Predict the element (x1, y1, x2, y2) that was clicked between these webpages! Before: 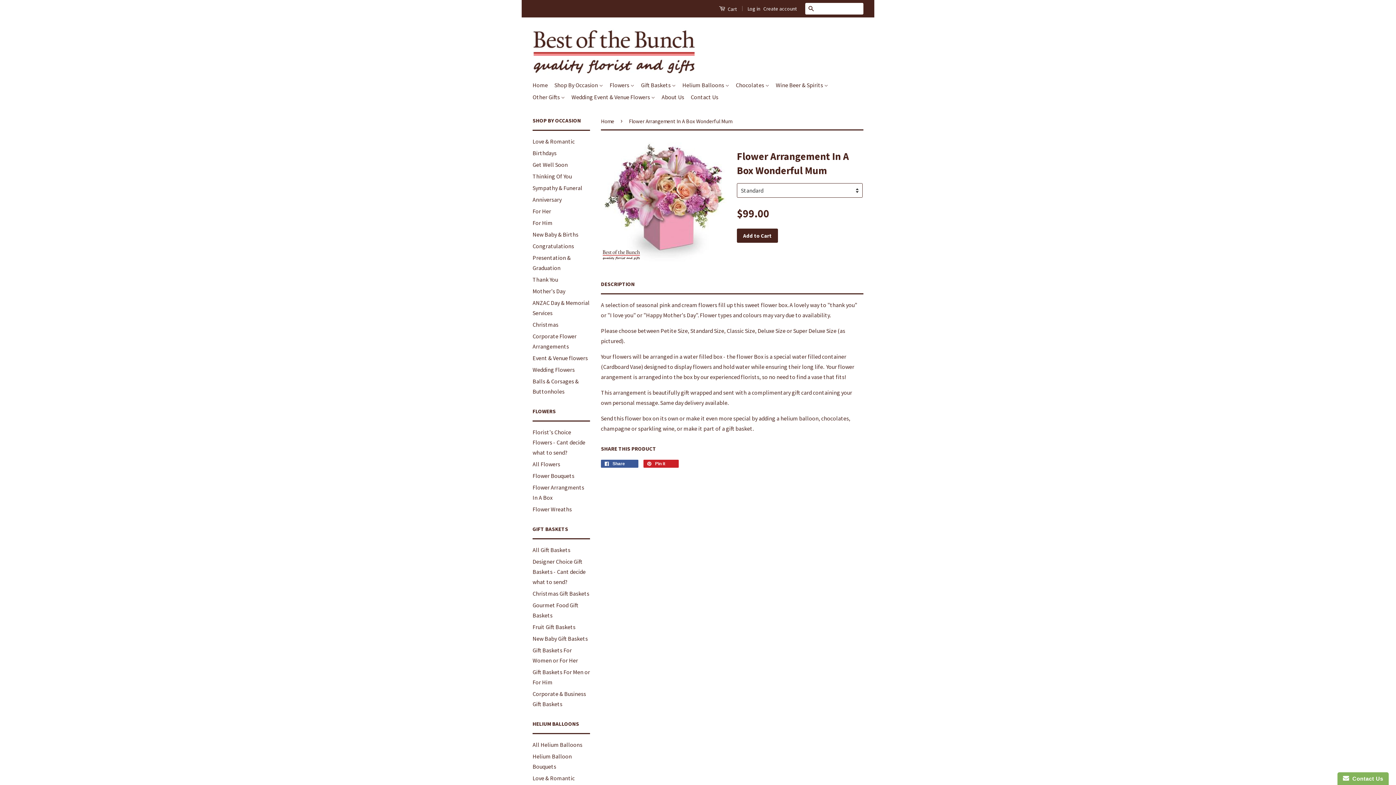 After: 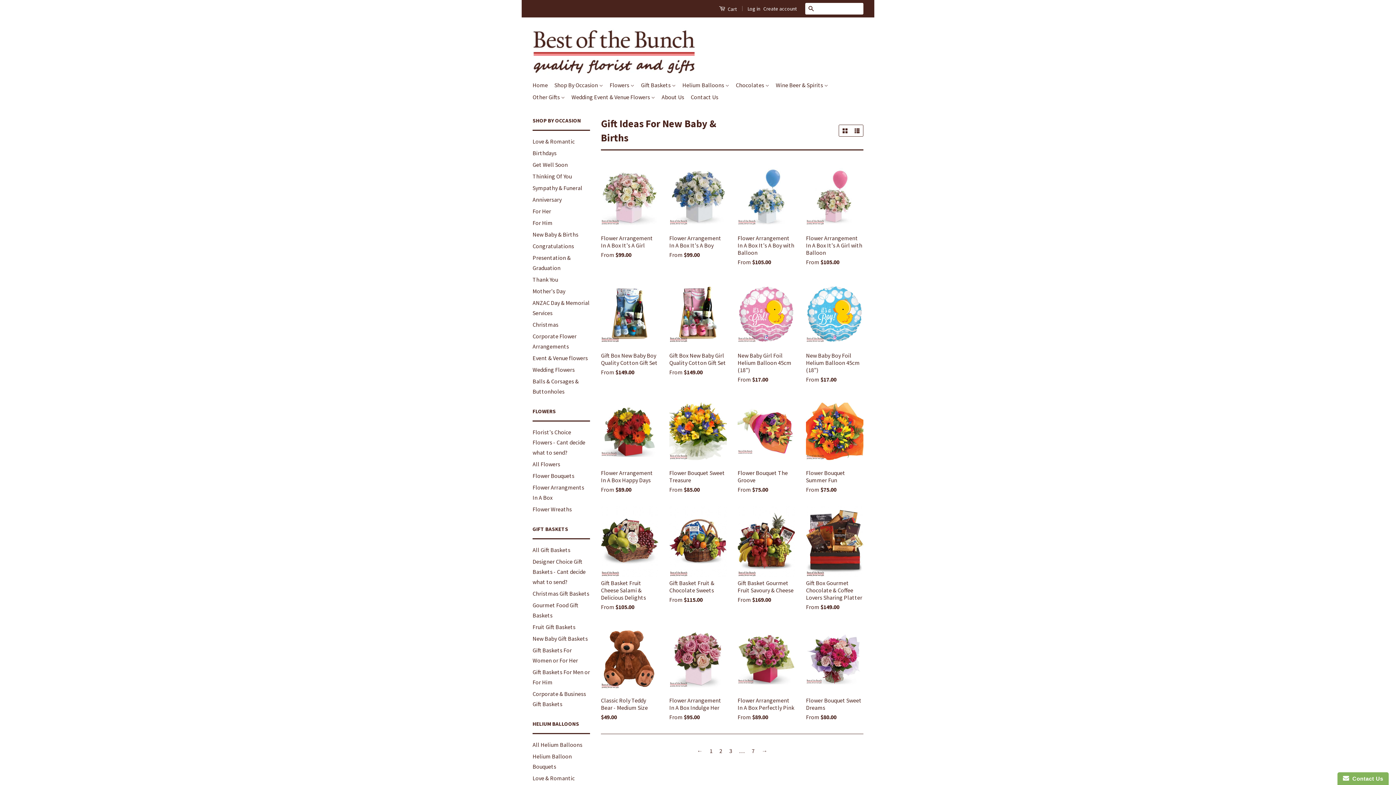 Action: bbox: (532, 230, 578, 238) label: New Baby & Births